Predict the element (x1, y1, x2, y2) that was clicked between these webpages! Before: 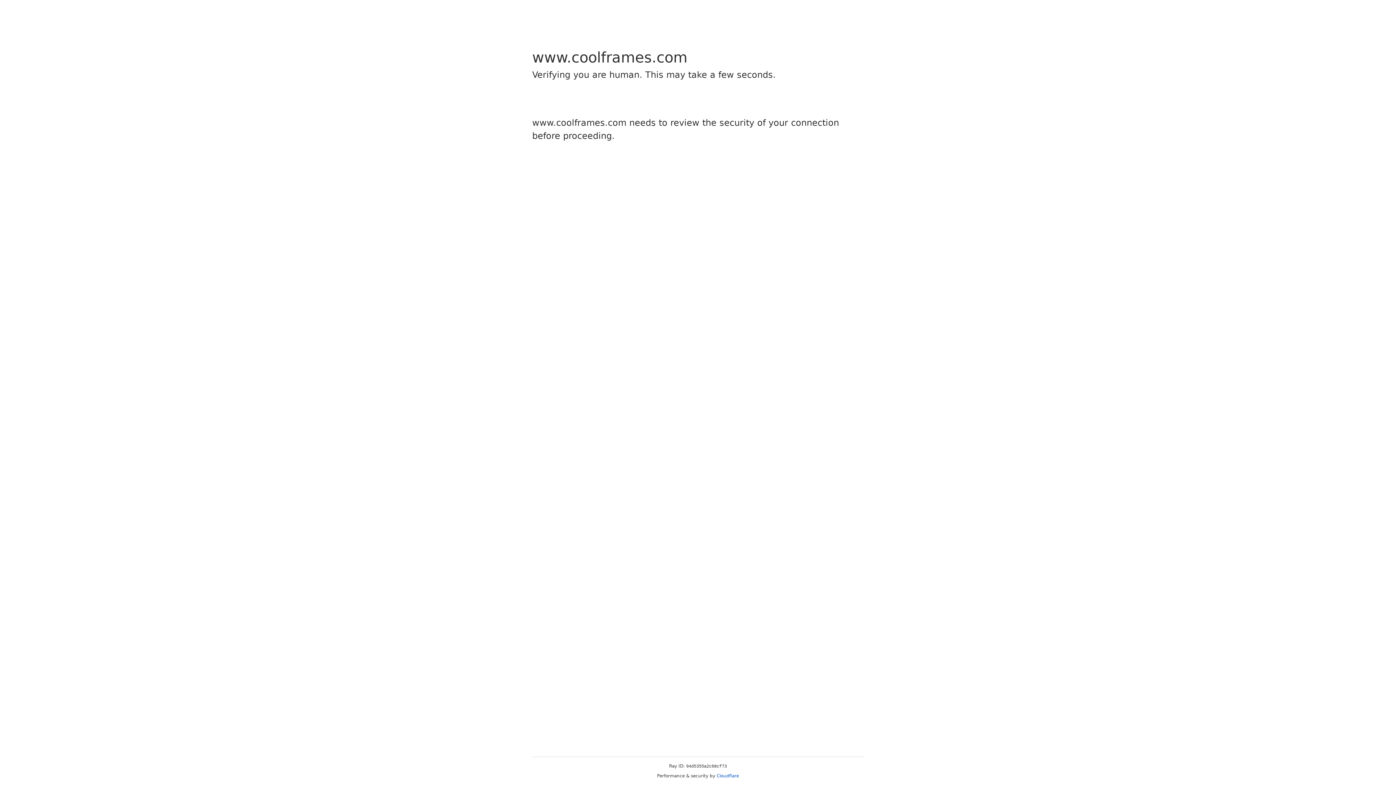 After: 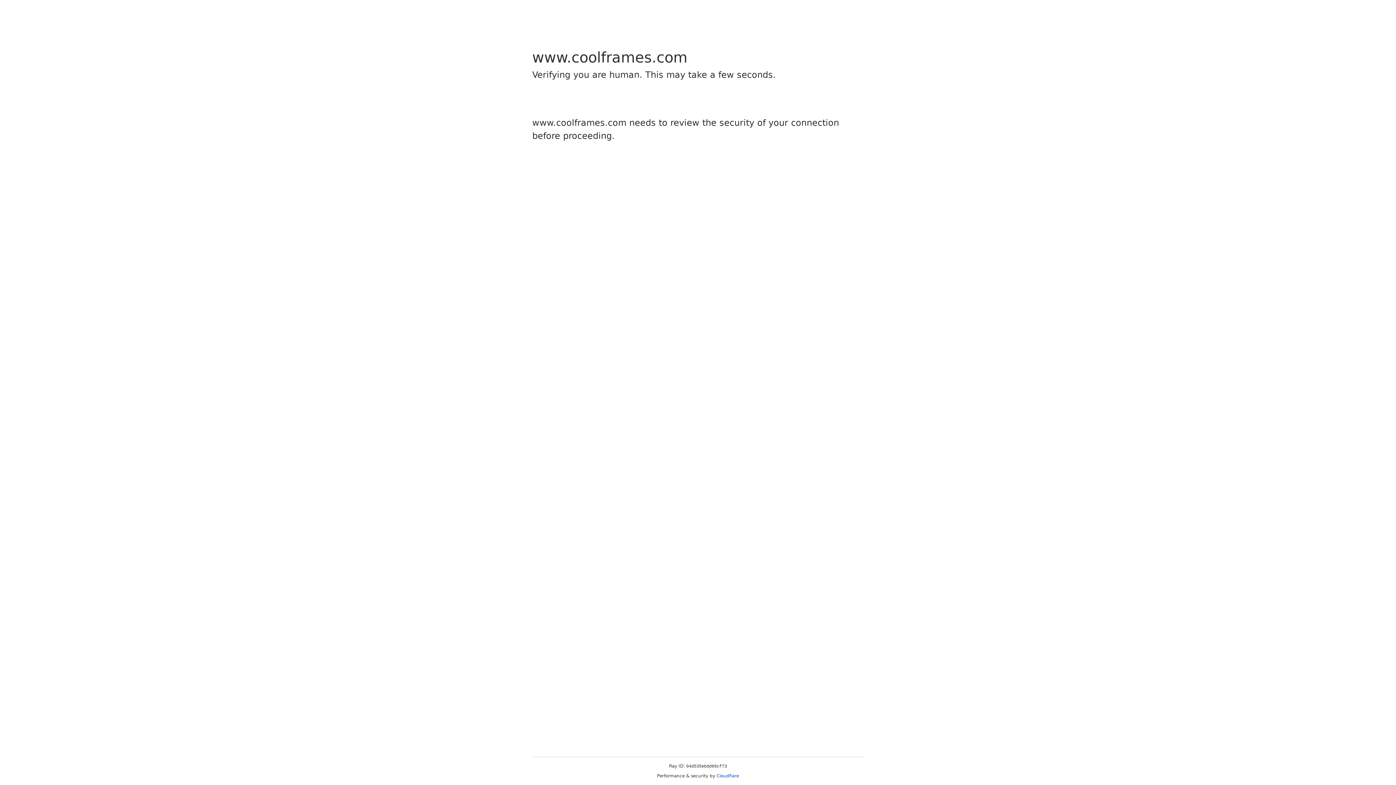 Action: label: Cloudflare bbox: (716, 773, 739, 778)